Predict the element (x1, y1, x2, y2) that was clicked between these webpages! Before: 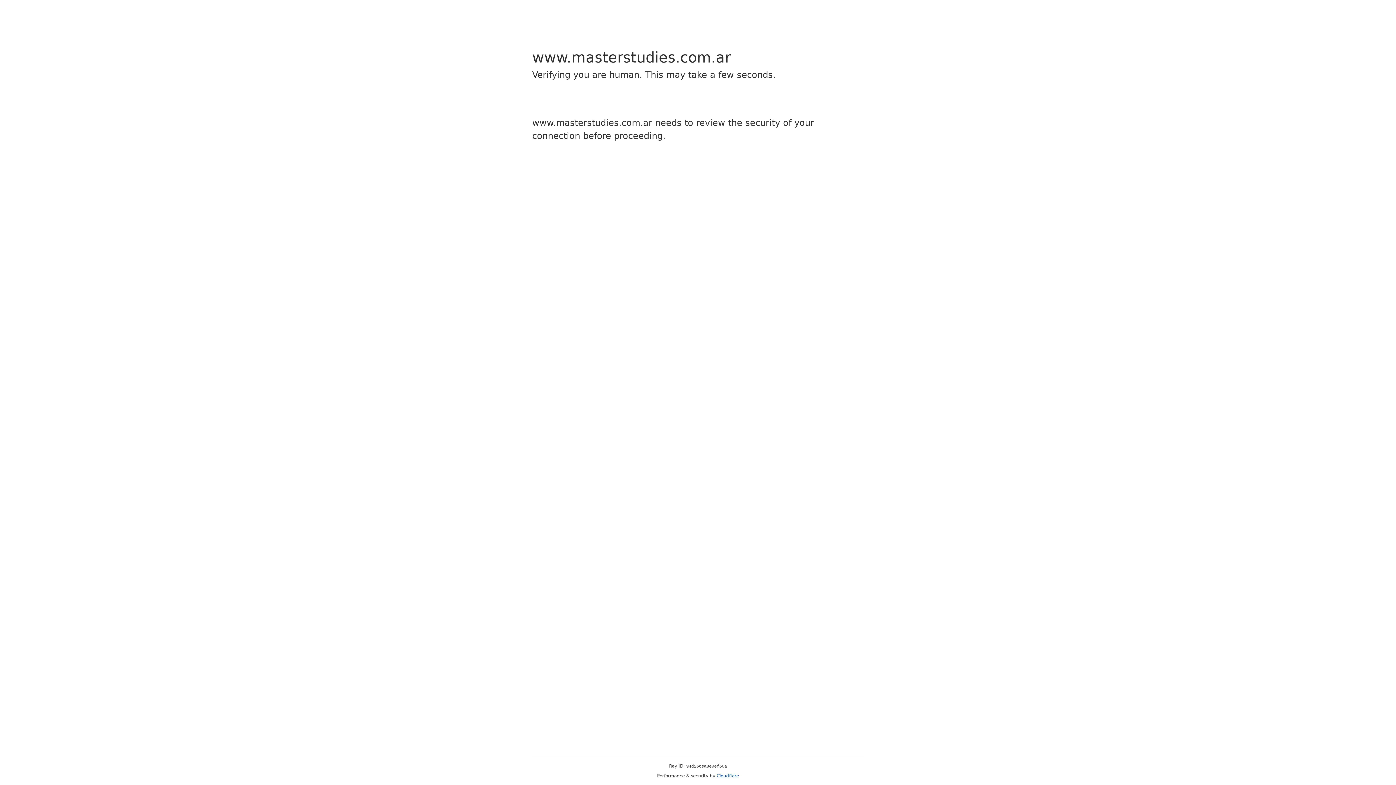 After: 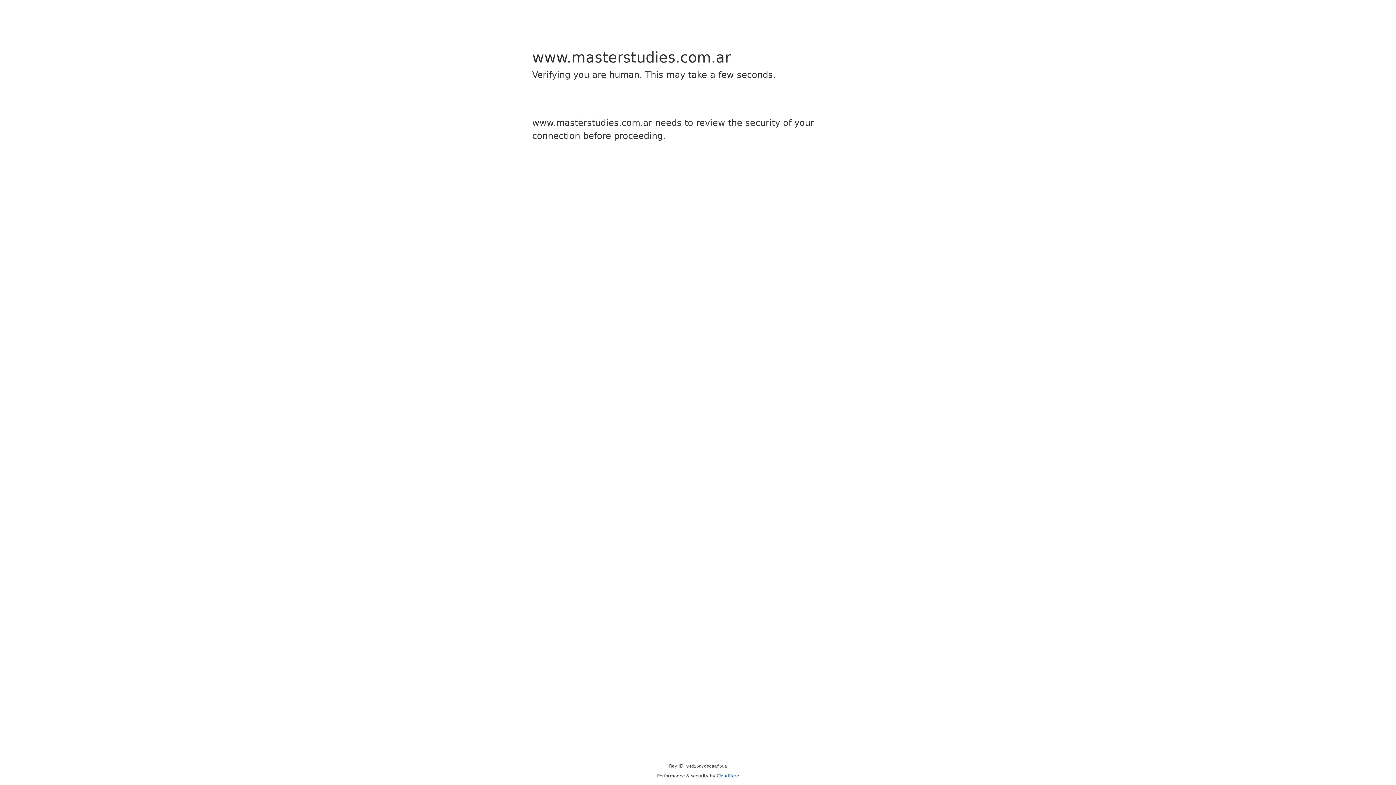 Action: bbox: (716, 773, 739, 778) label: Cloudflare